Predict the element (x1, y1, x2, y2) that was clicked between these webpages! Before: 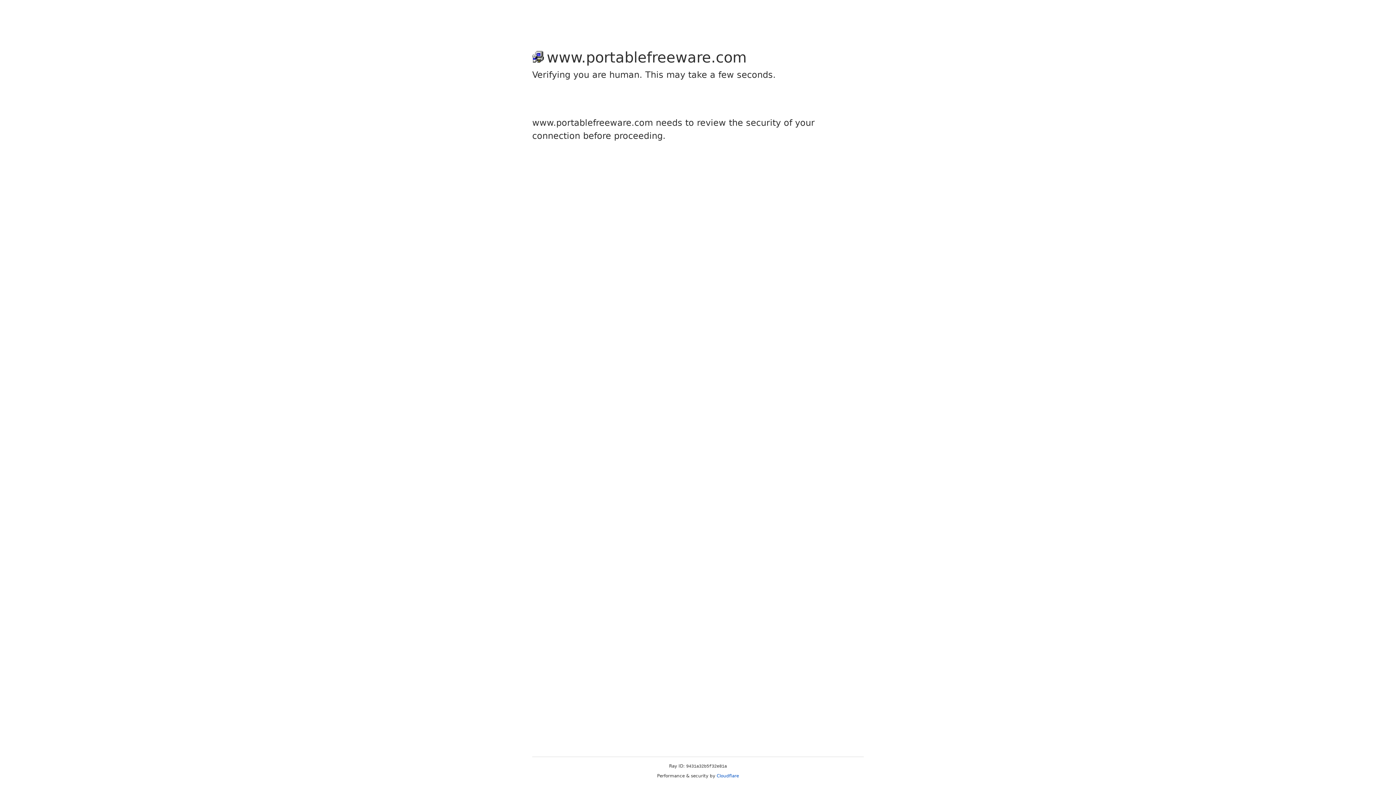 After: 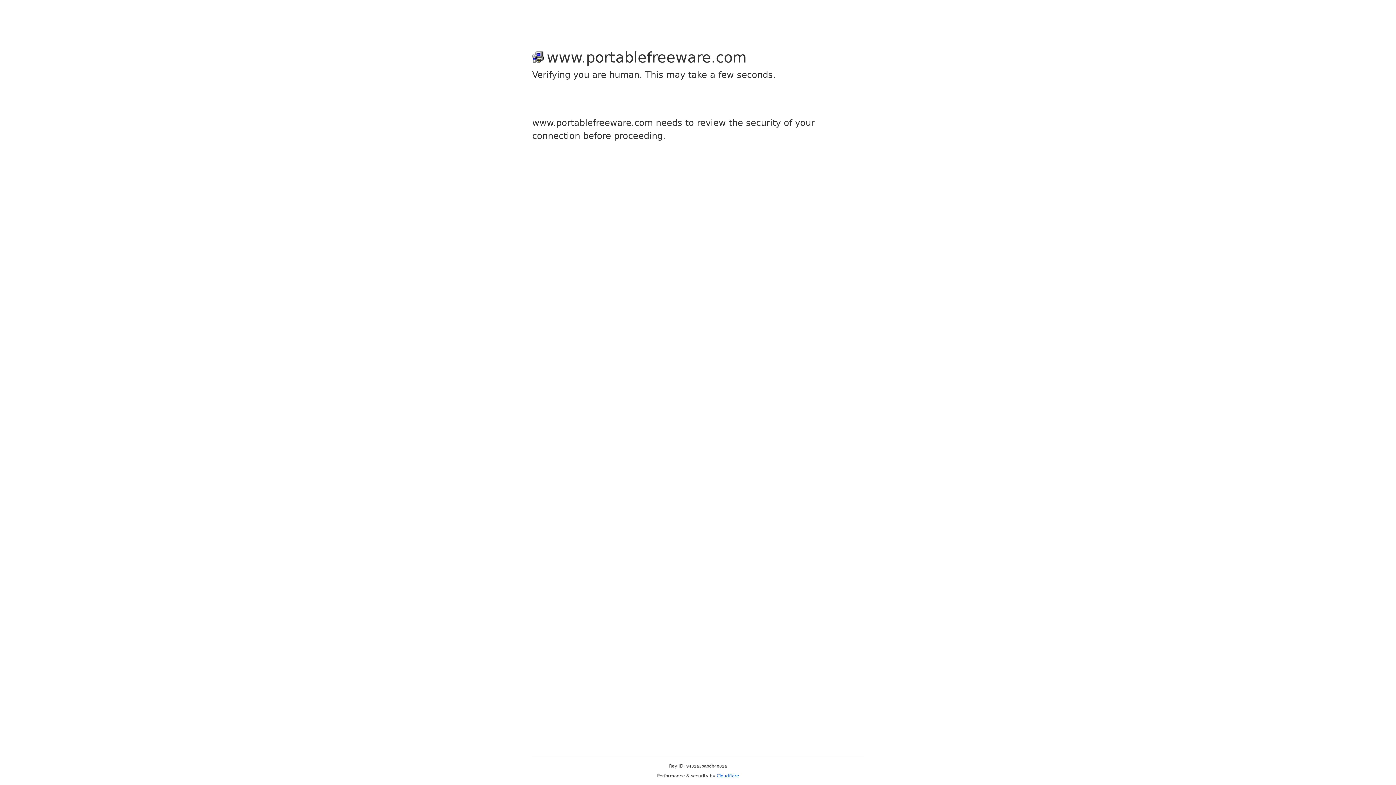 Action: label: Cloudflare bbox: (716, 773, 739, 778)